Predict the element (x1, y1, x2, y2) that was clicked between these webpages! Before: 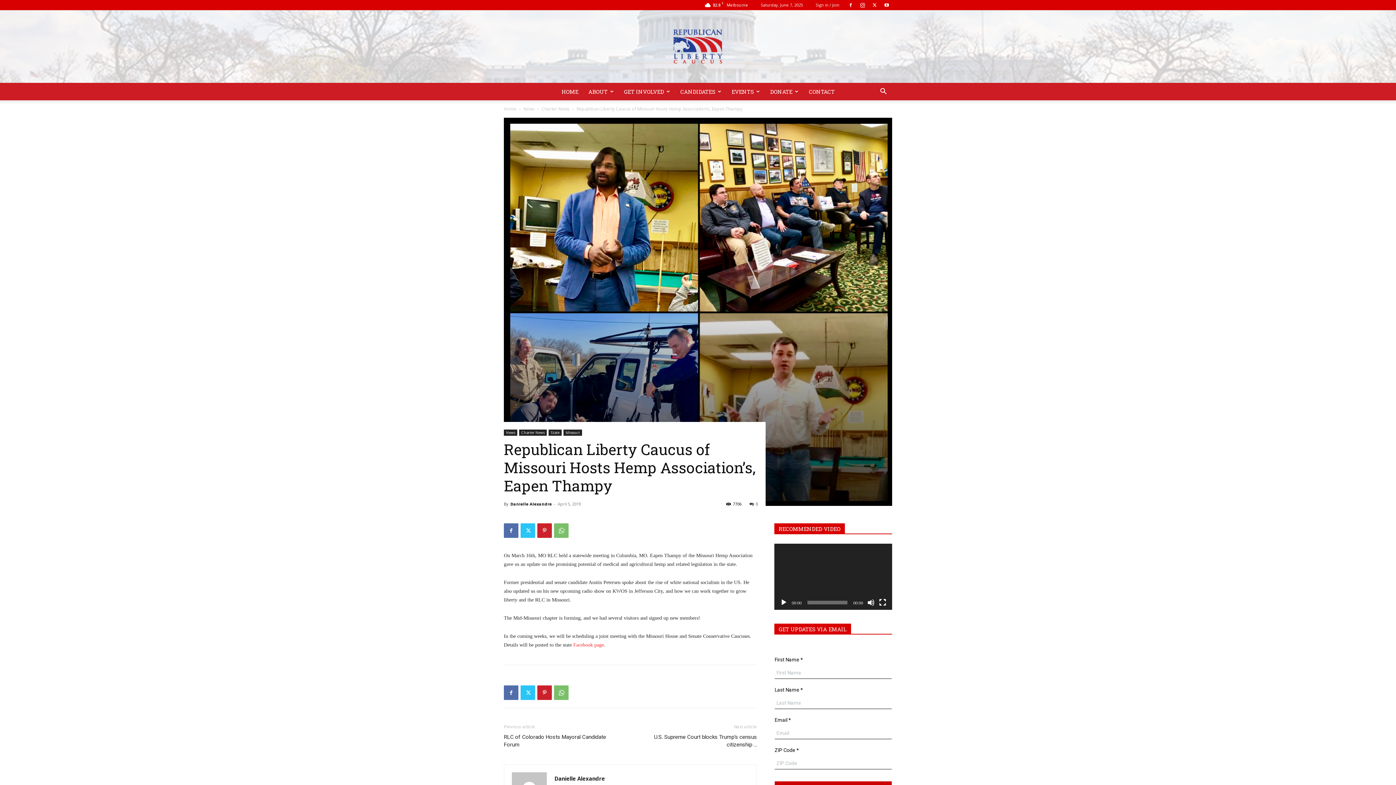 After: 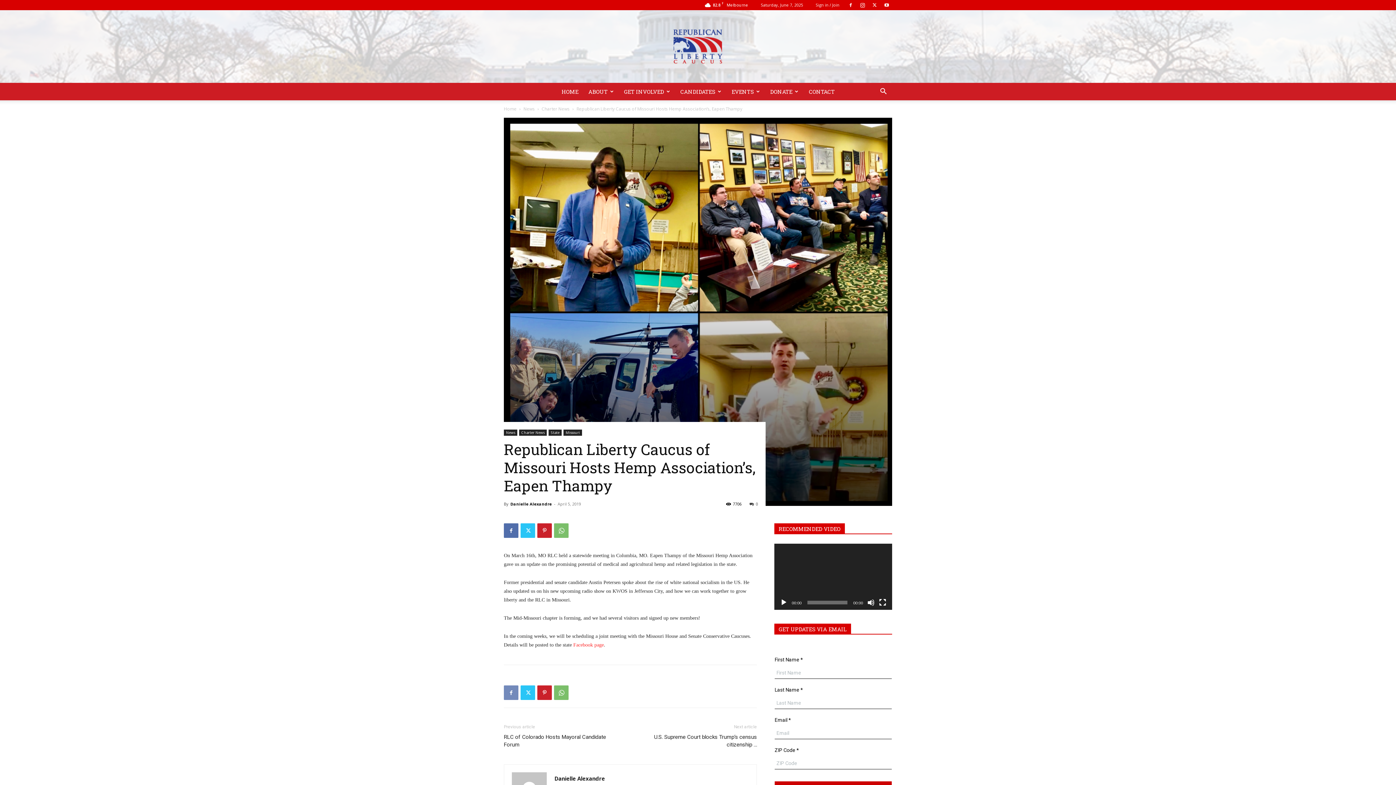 Action: bbox: (504, 685, 518, 700)